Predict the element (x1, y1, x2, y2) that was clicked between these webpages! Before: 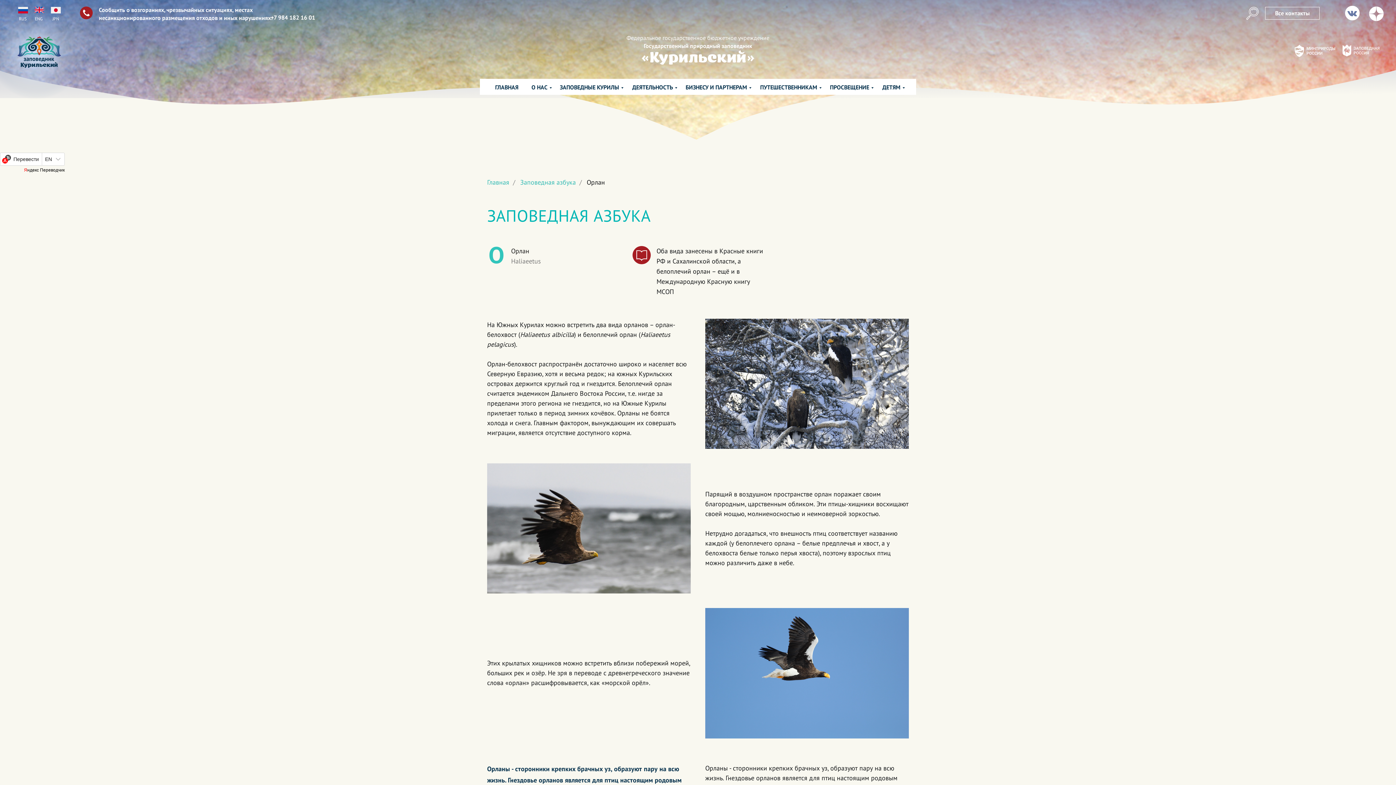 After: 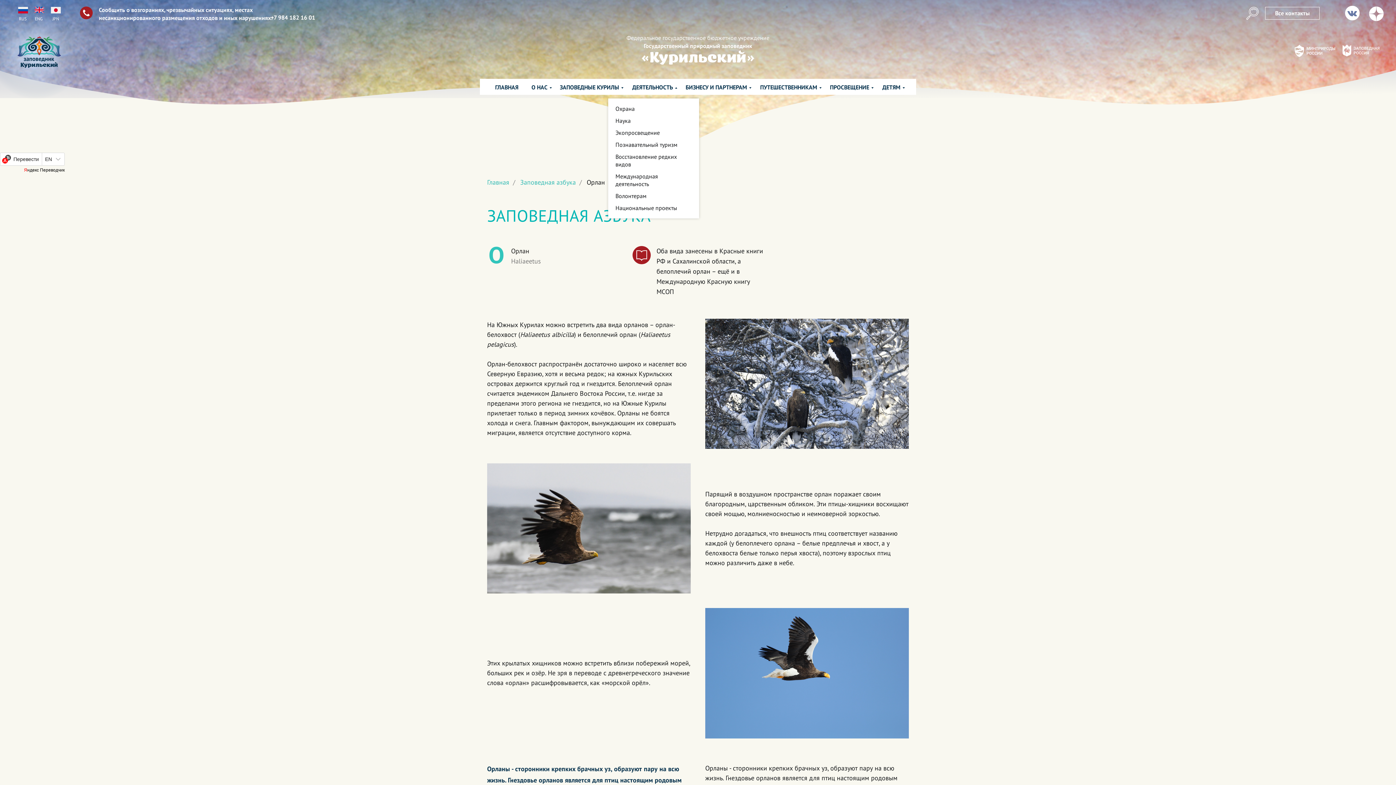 Action: bbox: (632, 83, 675, 90) label: ДЕЯТЕЛЬНОСТЬ